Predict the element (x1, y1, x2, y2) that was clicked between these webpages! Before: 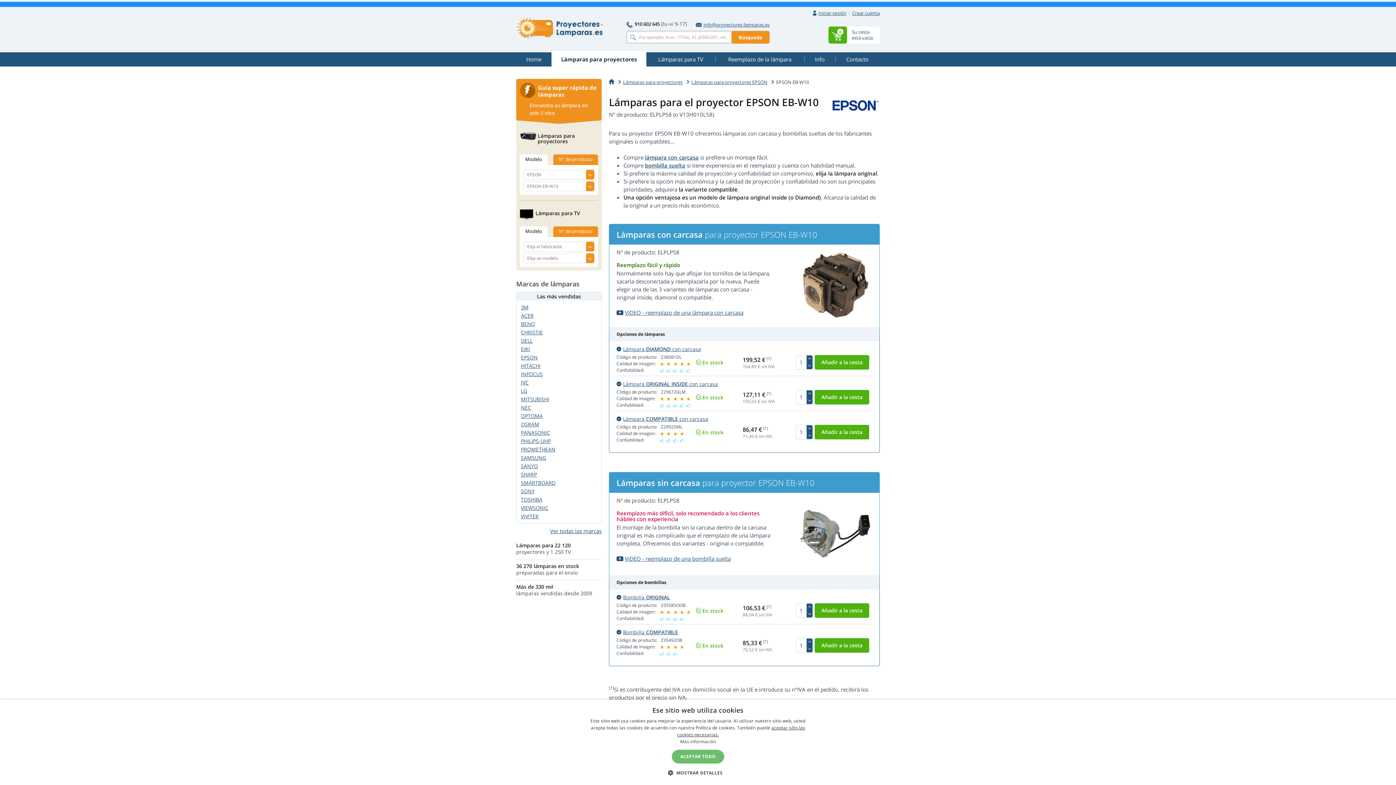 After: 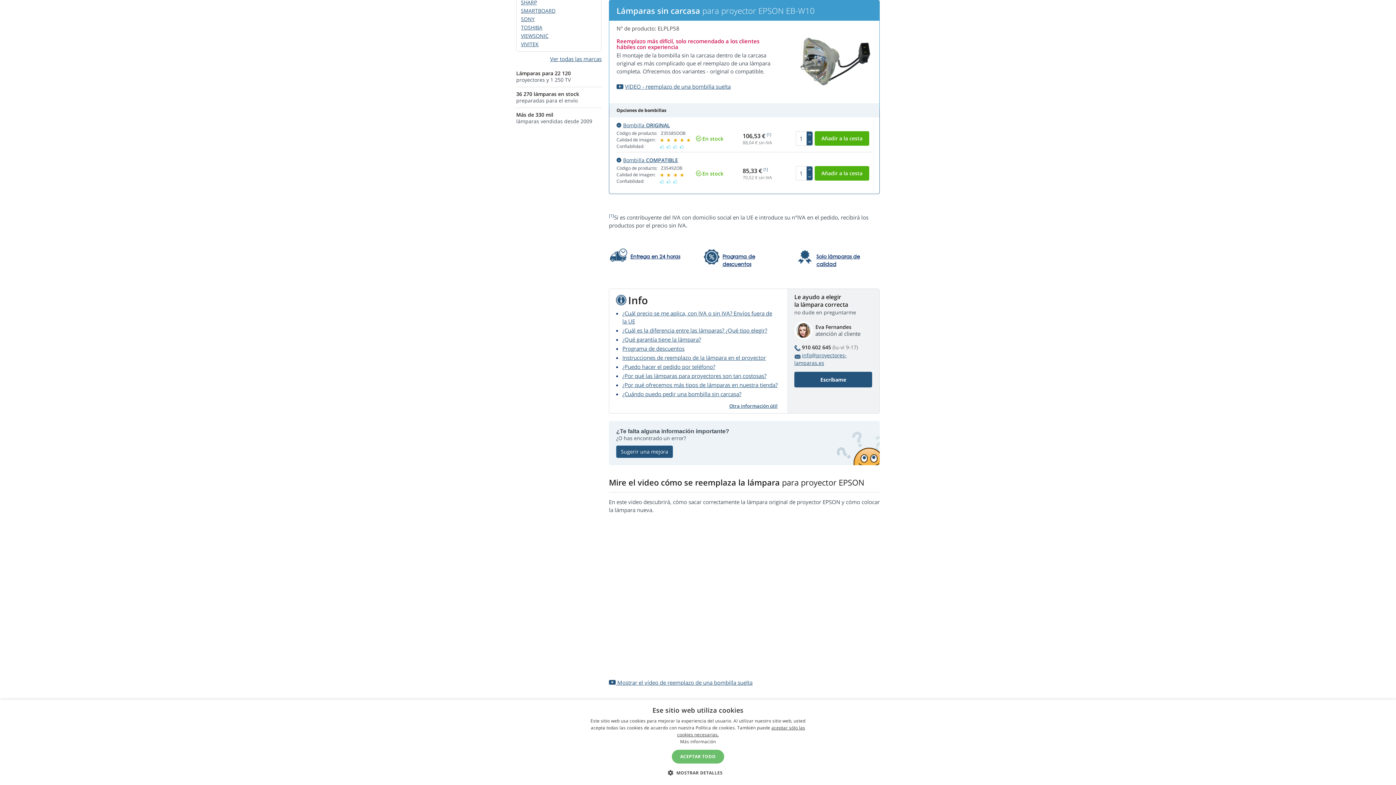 Action: bbox: (645, 161, 685, 169) label: bombilla suelta